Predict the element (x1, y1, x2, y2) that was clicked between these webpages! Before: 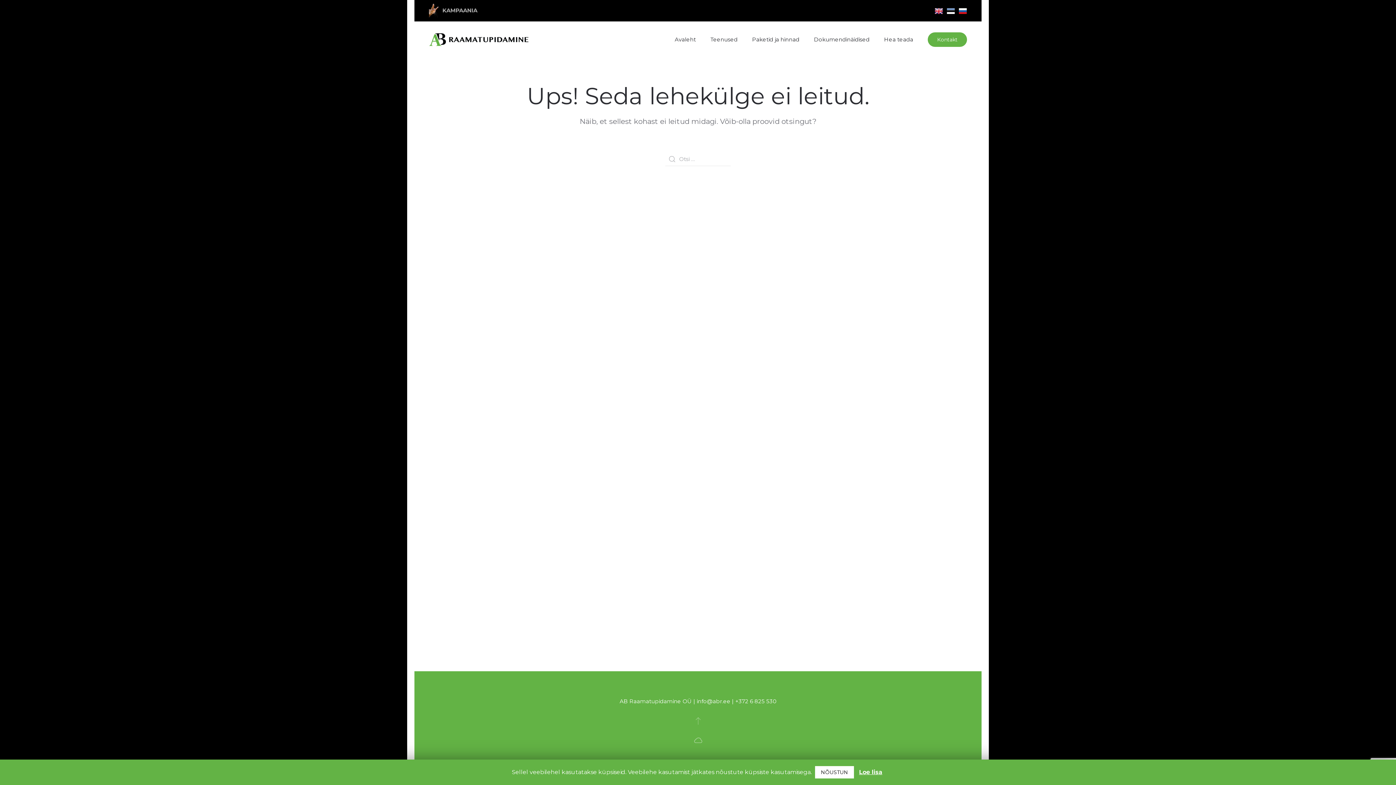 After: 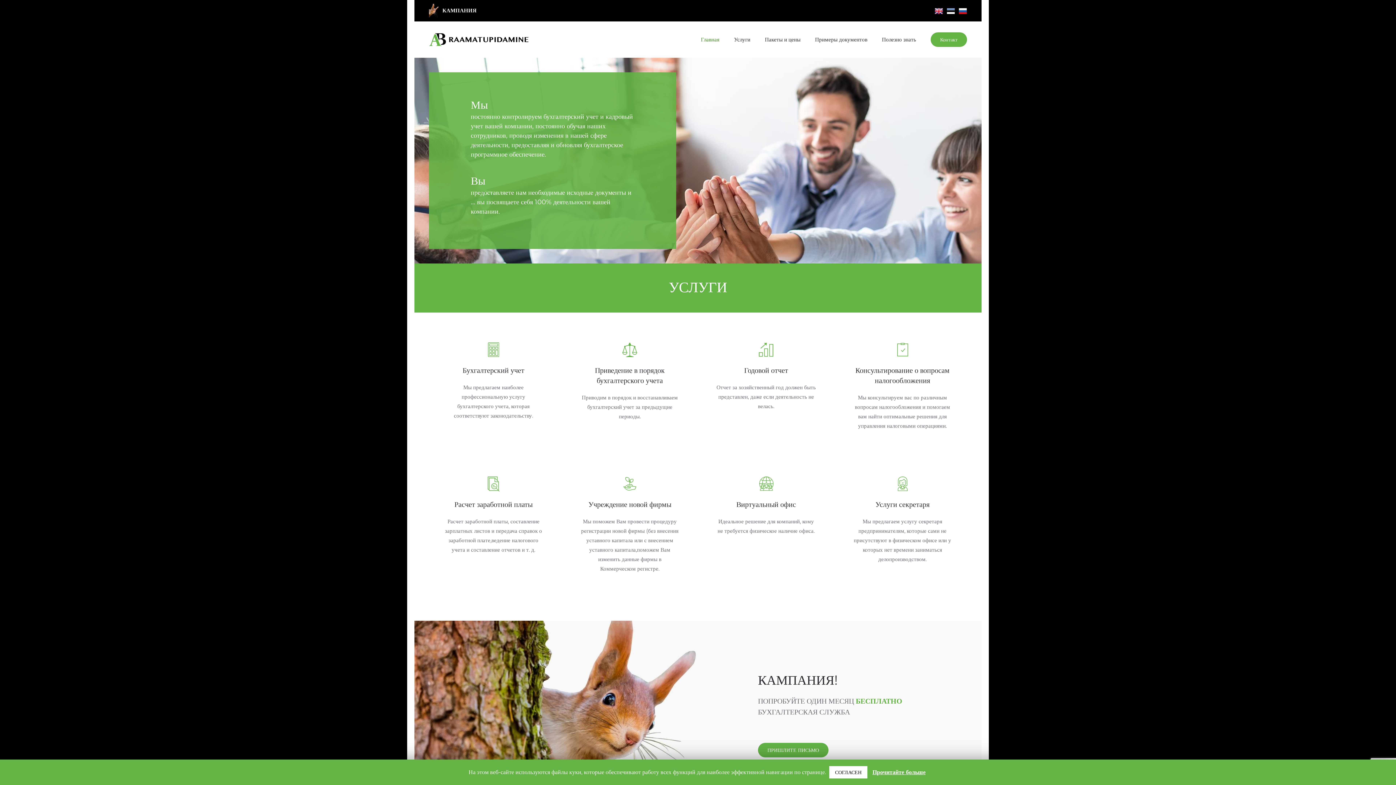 Action: bbox: (958, 7, 967, 13)